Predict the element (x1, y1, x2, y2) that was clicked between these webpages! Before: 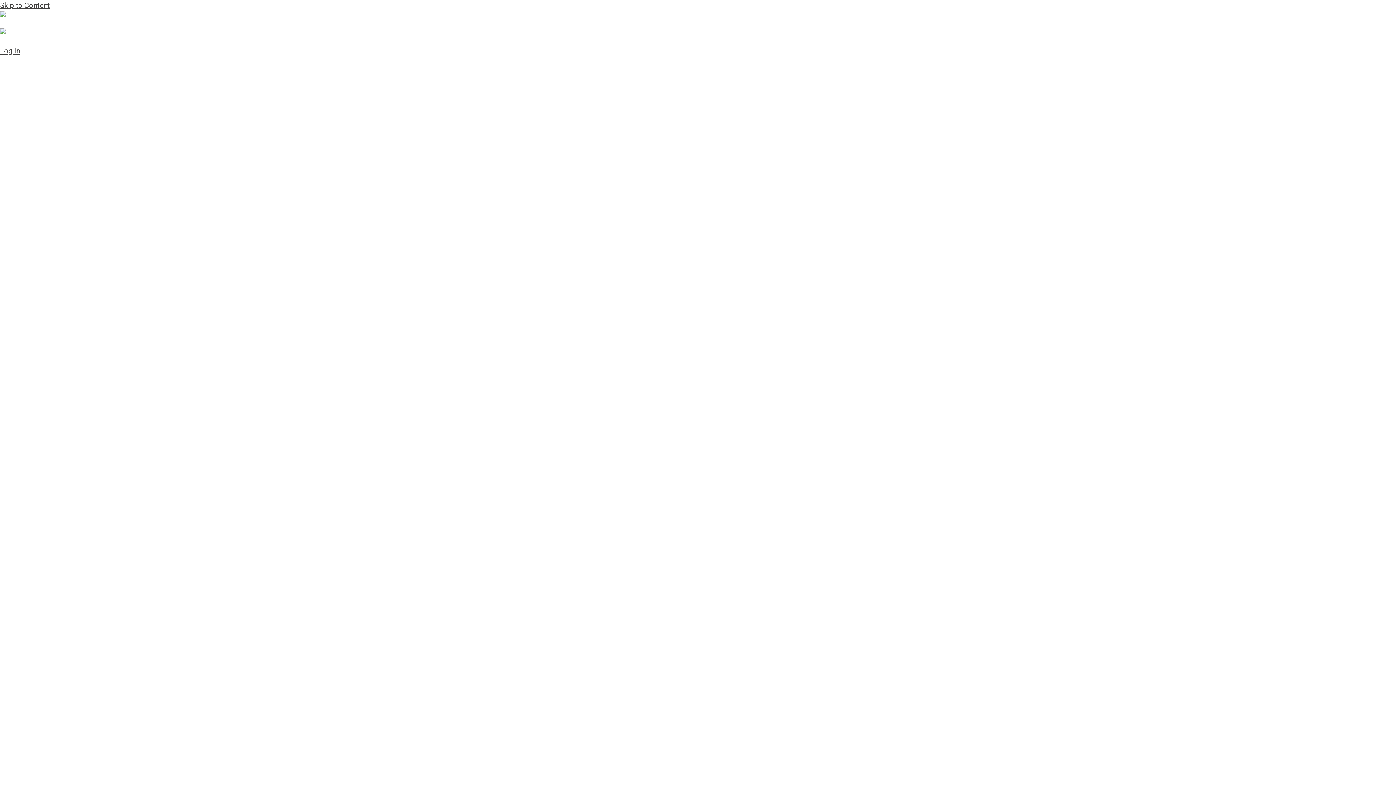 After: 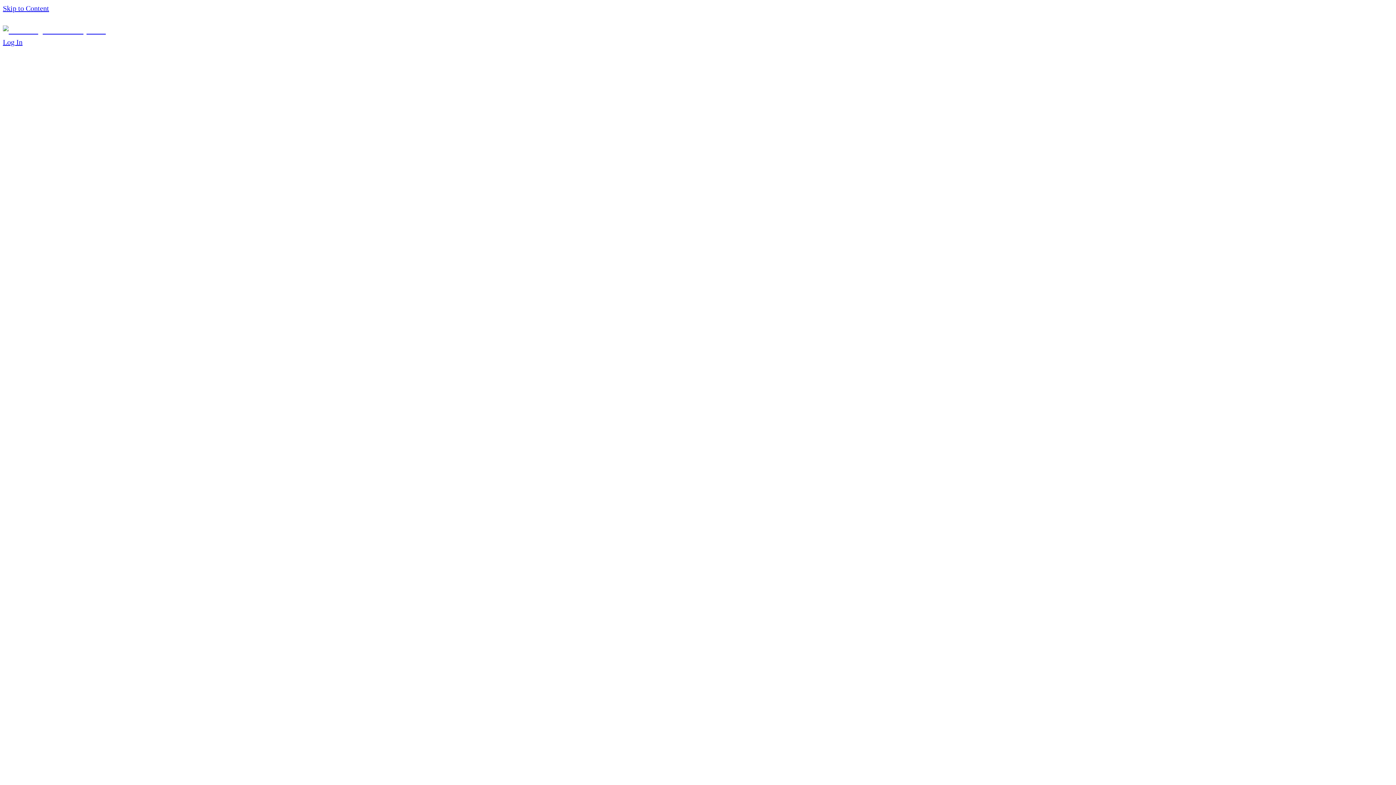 Action: bbox: (0, 29, 110, 38)